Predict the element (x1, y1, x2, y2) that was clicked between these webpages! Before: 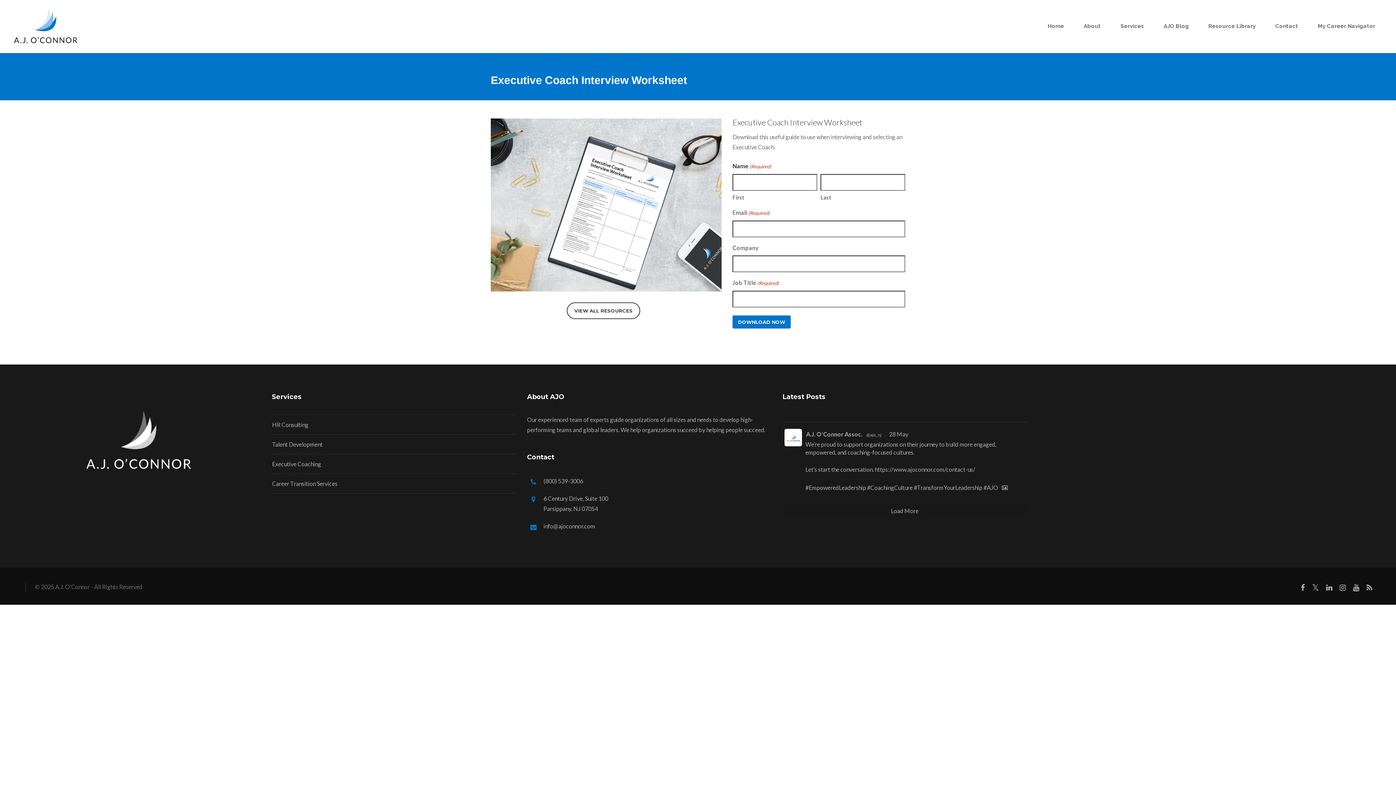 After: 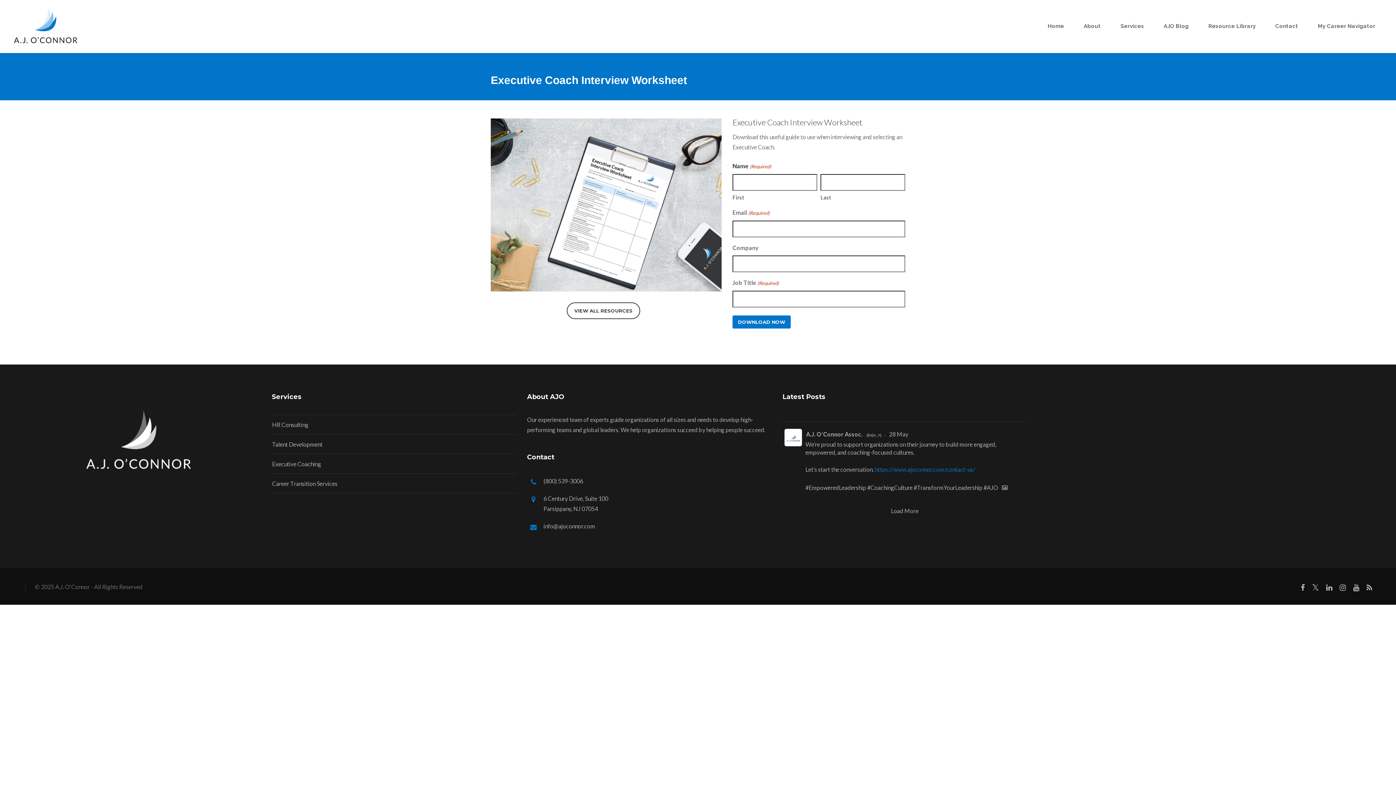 Action: bbox: (875, 466, 975, 473) label: https://www.ajoconnor.com/contact-us/